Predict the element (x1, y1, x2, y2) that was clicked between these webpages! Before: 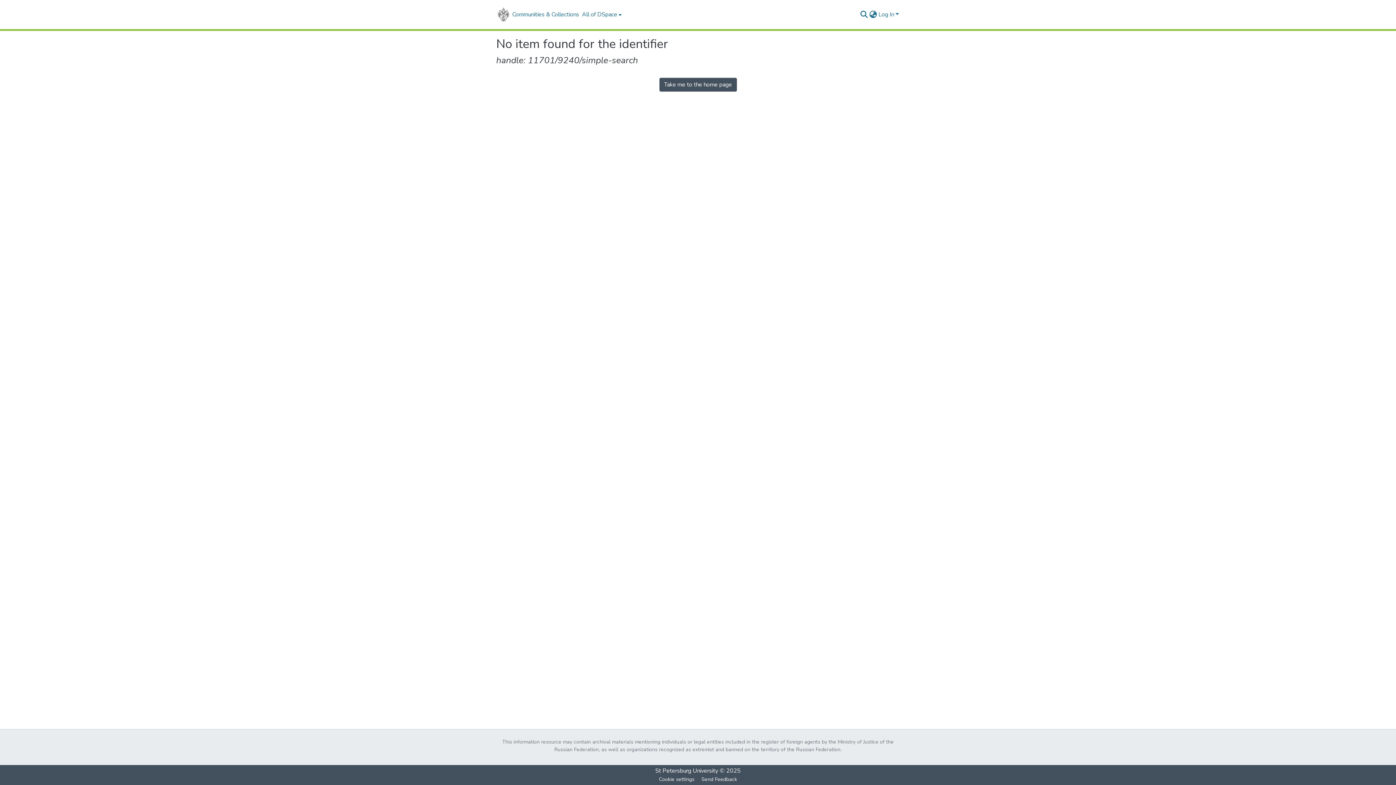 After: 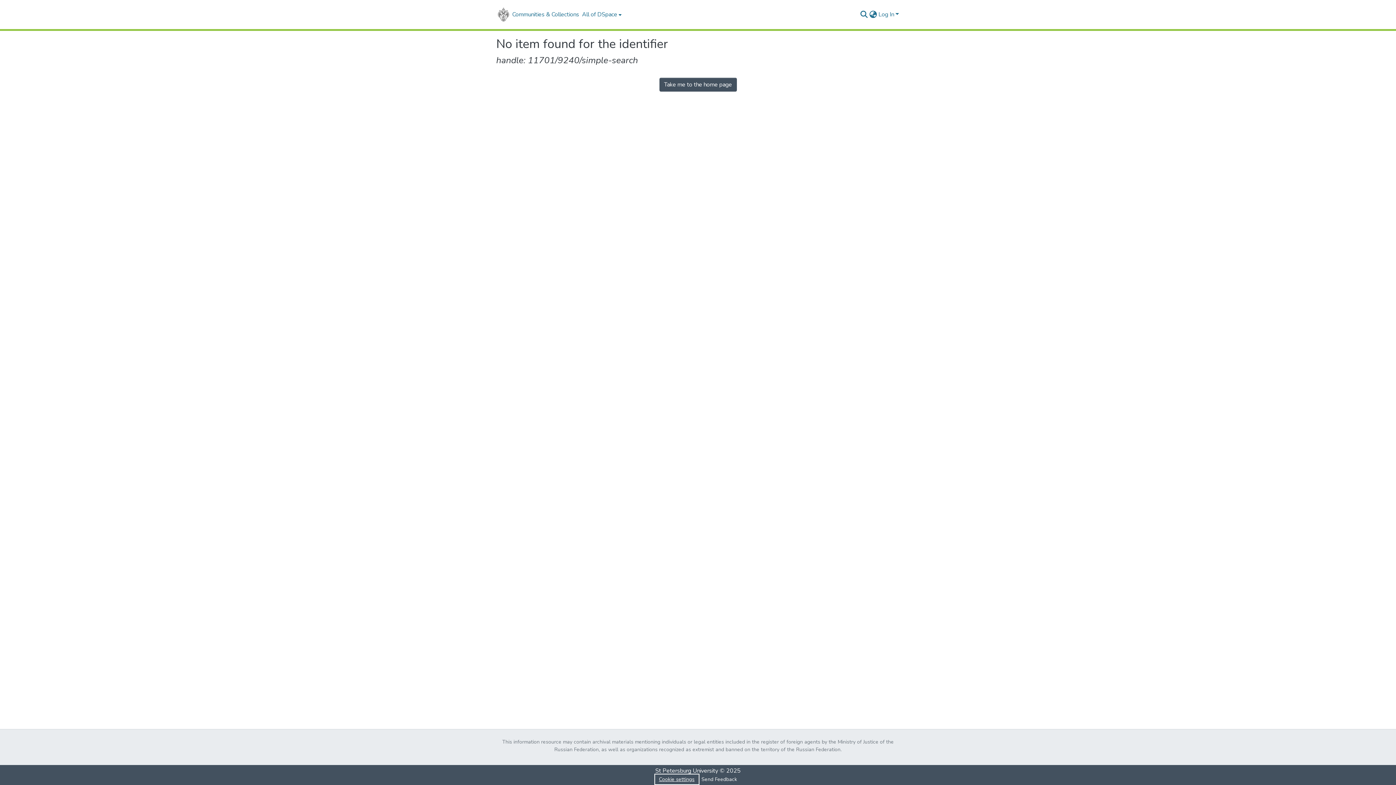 Action: label: Cookie settings bbox: (655, 775, 698, 784)